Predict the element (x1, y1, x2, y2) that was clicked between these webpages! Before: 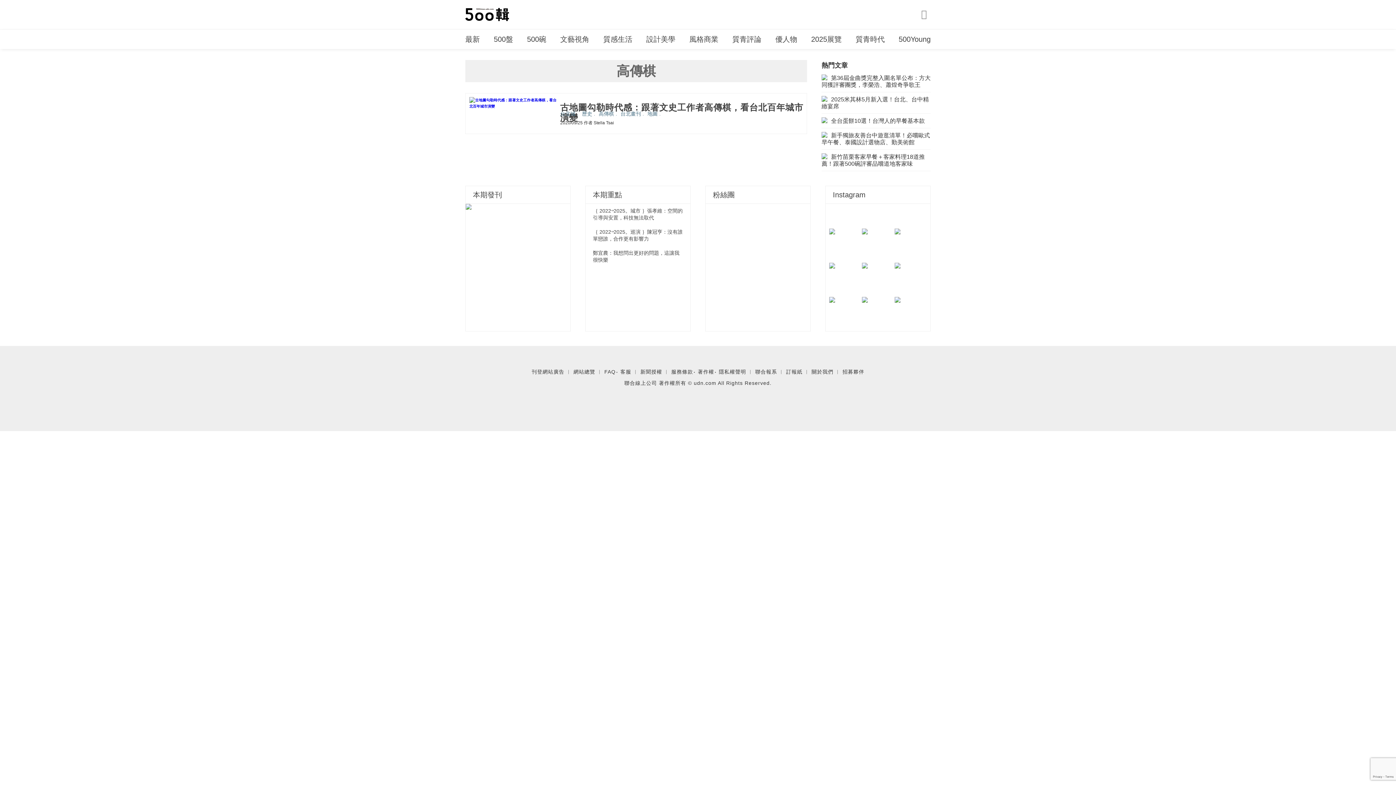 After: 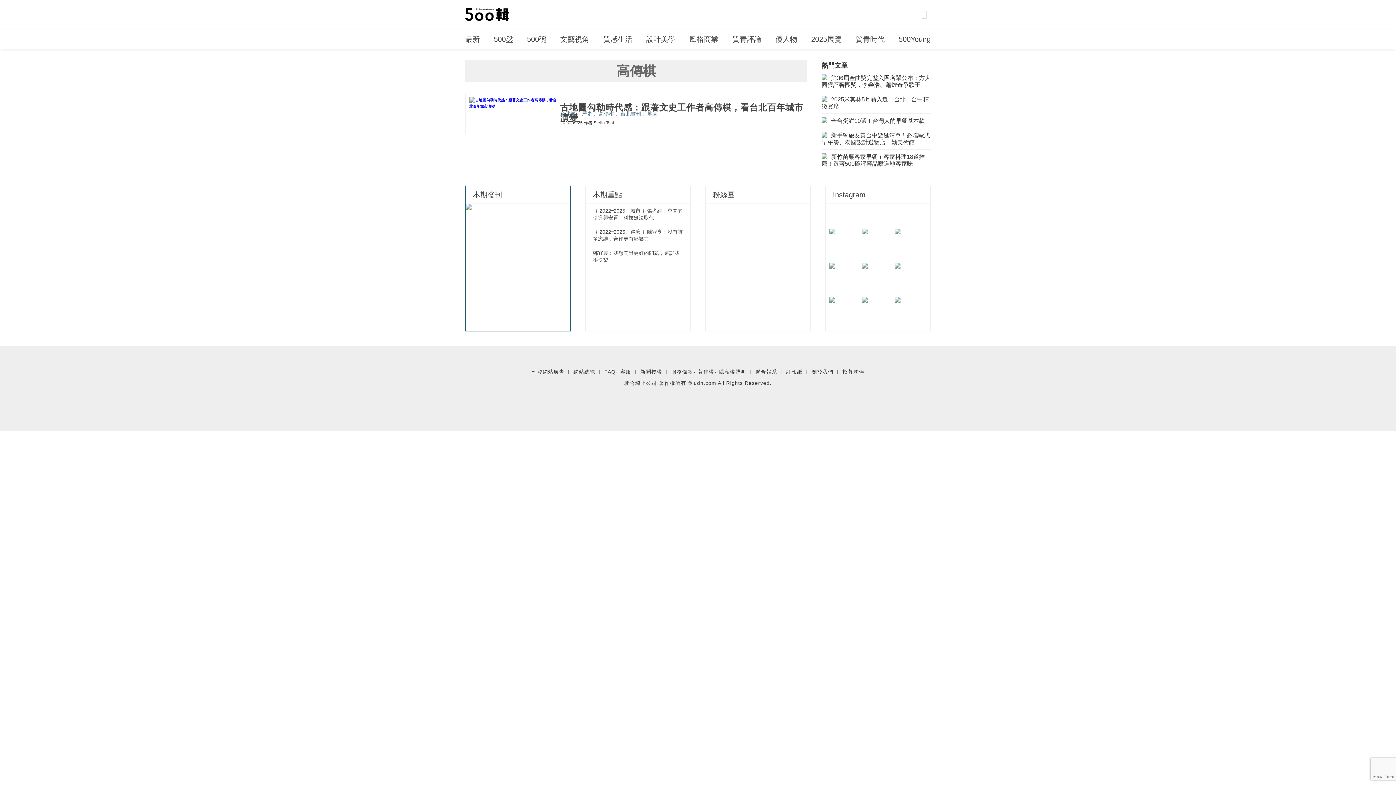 Action: bbox: (465, 204, 570, 331)